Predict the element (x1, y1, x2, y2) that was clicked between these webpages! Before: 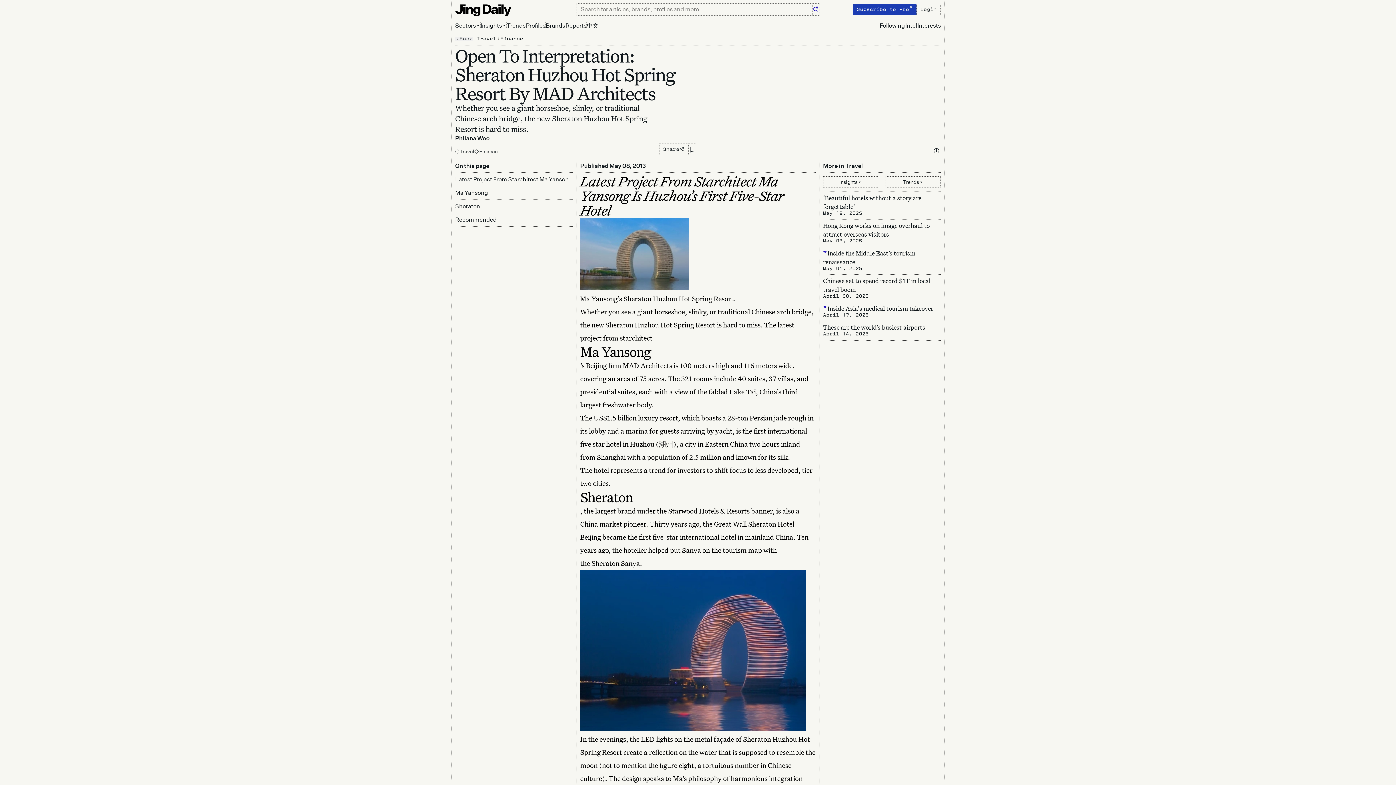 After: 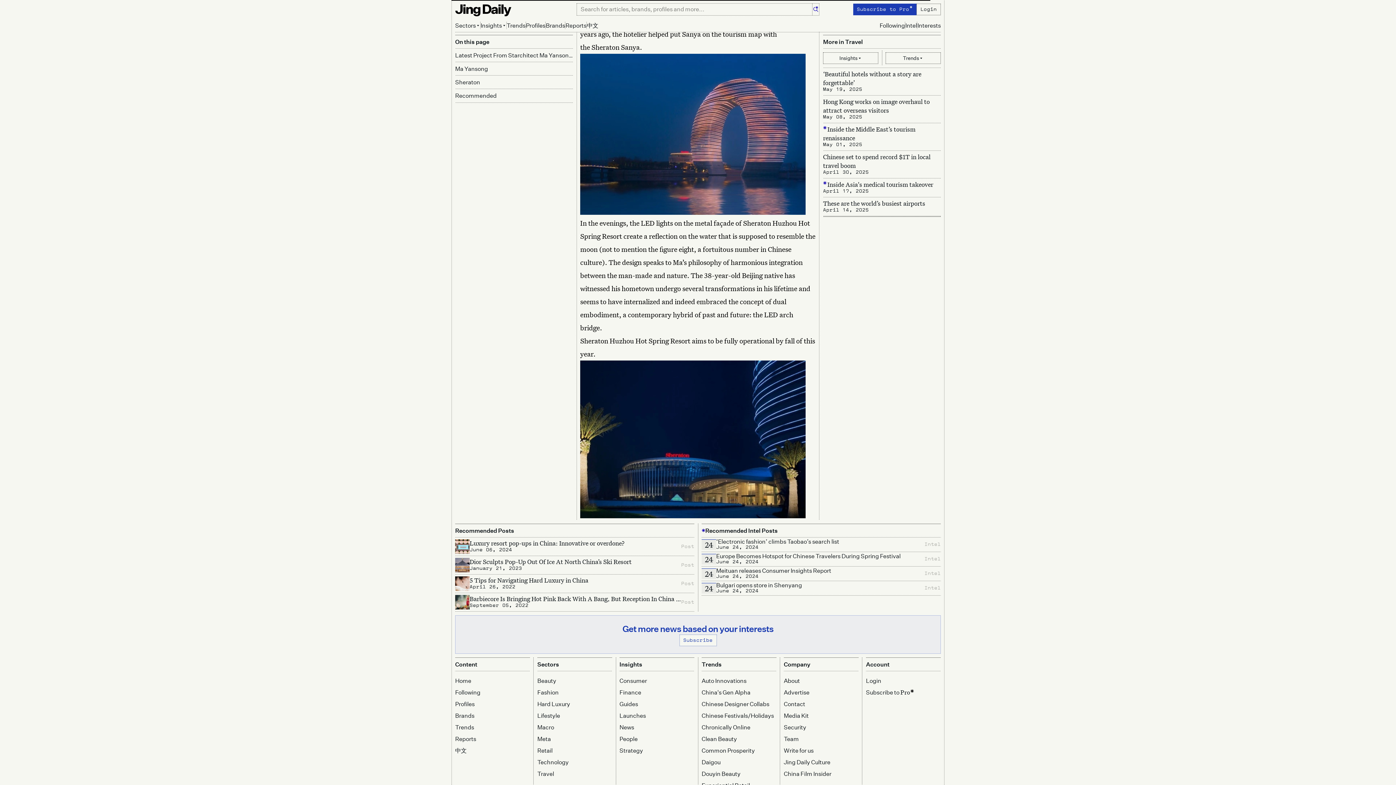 Action: bbox: (455, 213, 573, 226) label: Recommended